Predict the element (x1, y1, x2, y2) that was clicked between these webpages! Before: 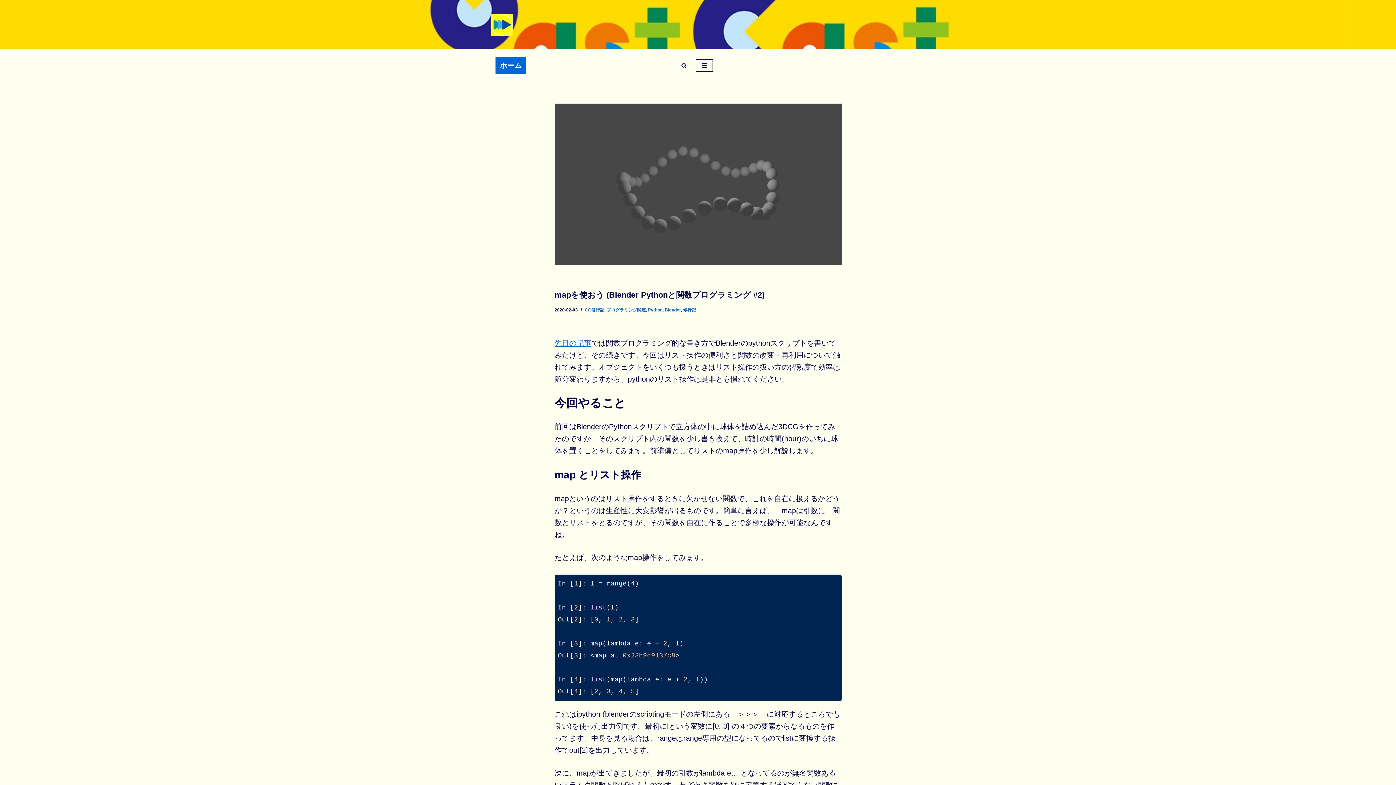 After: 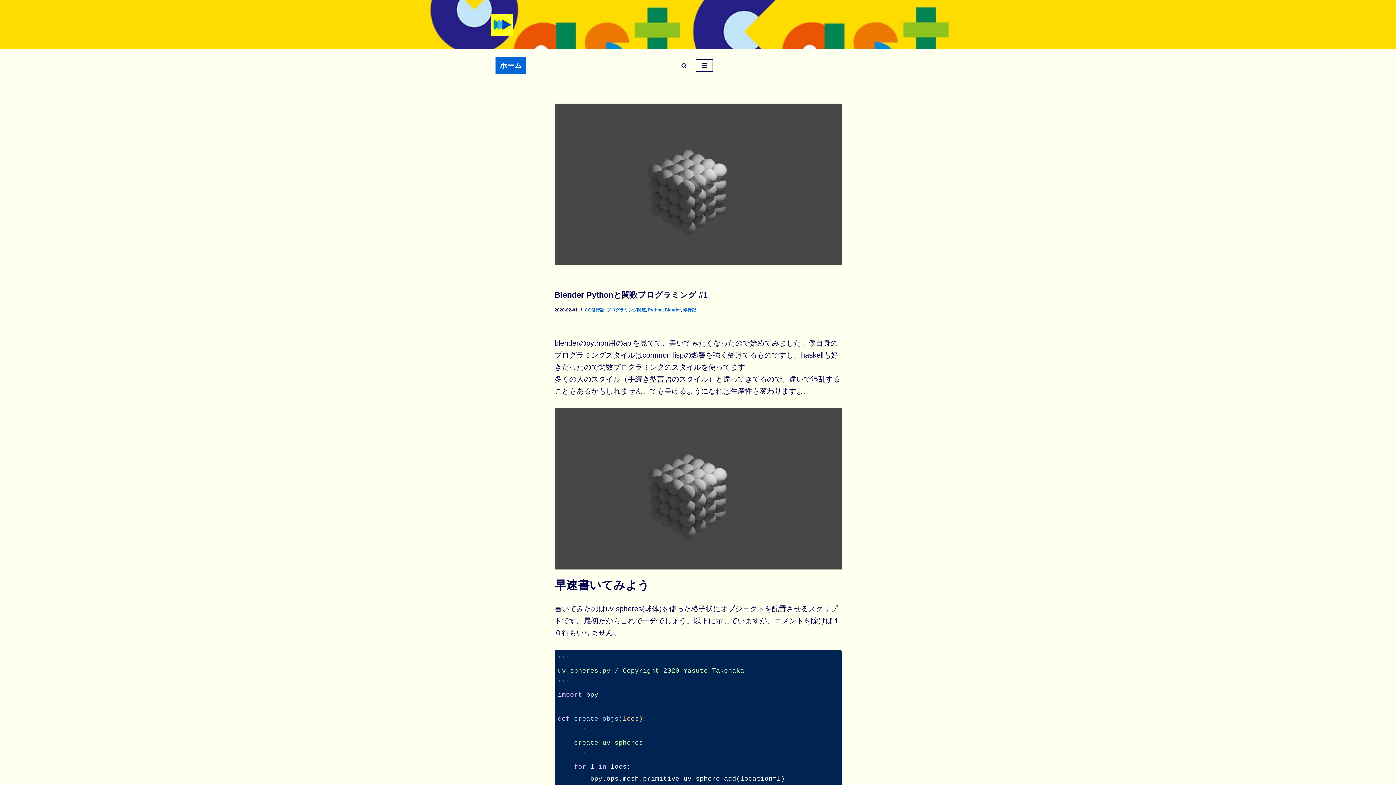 Action: label: 先日の記事 bbox: (554, 339, 591, 347)